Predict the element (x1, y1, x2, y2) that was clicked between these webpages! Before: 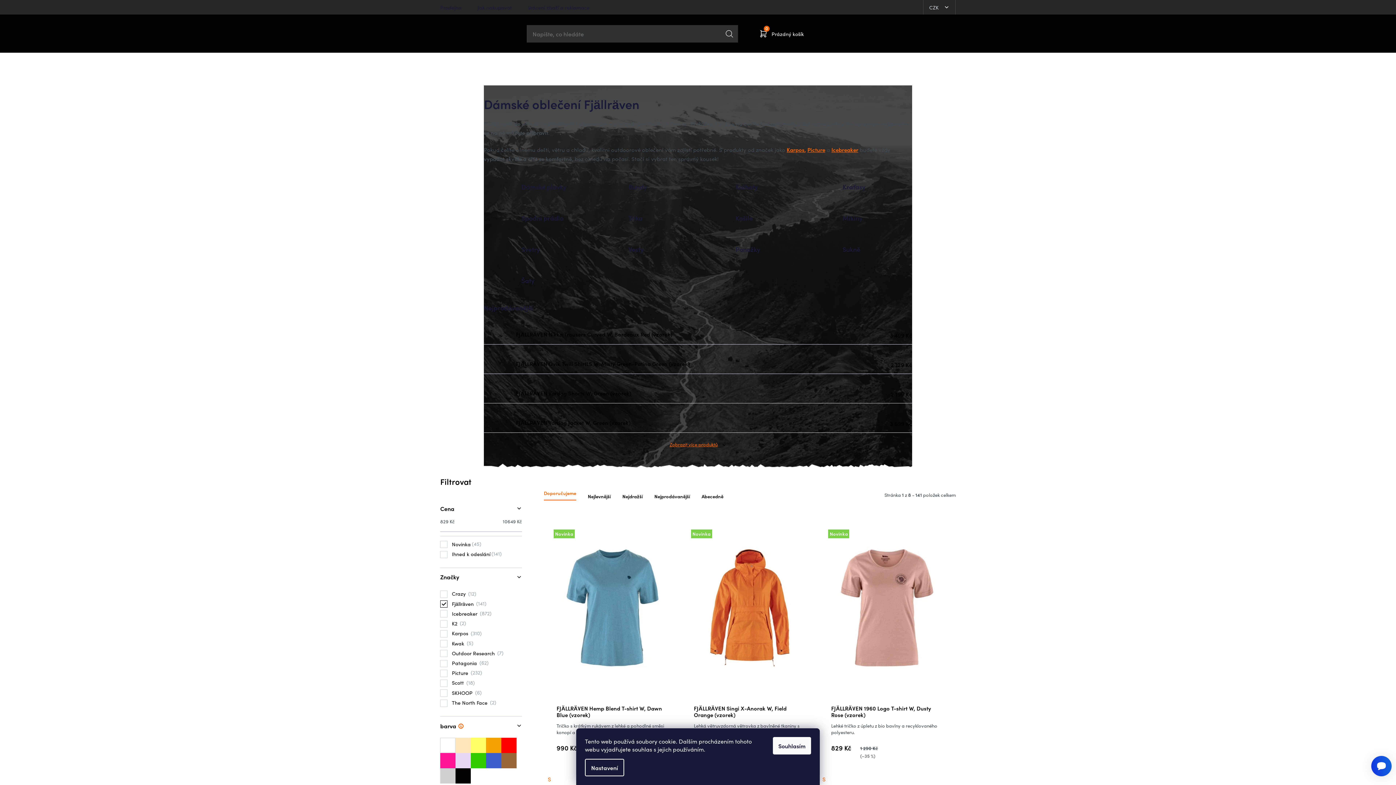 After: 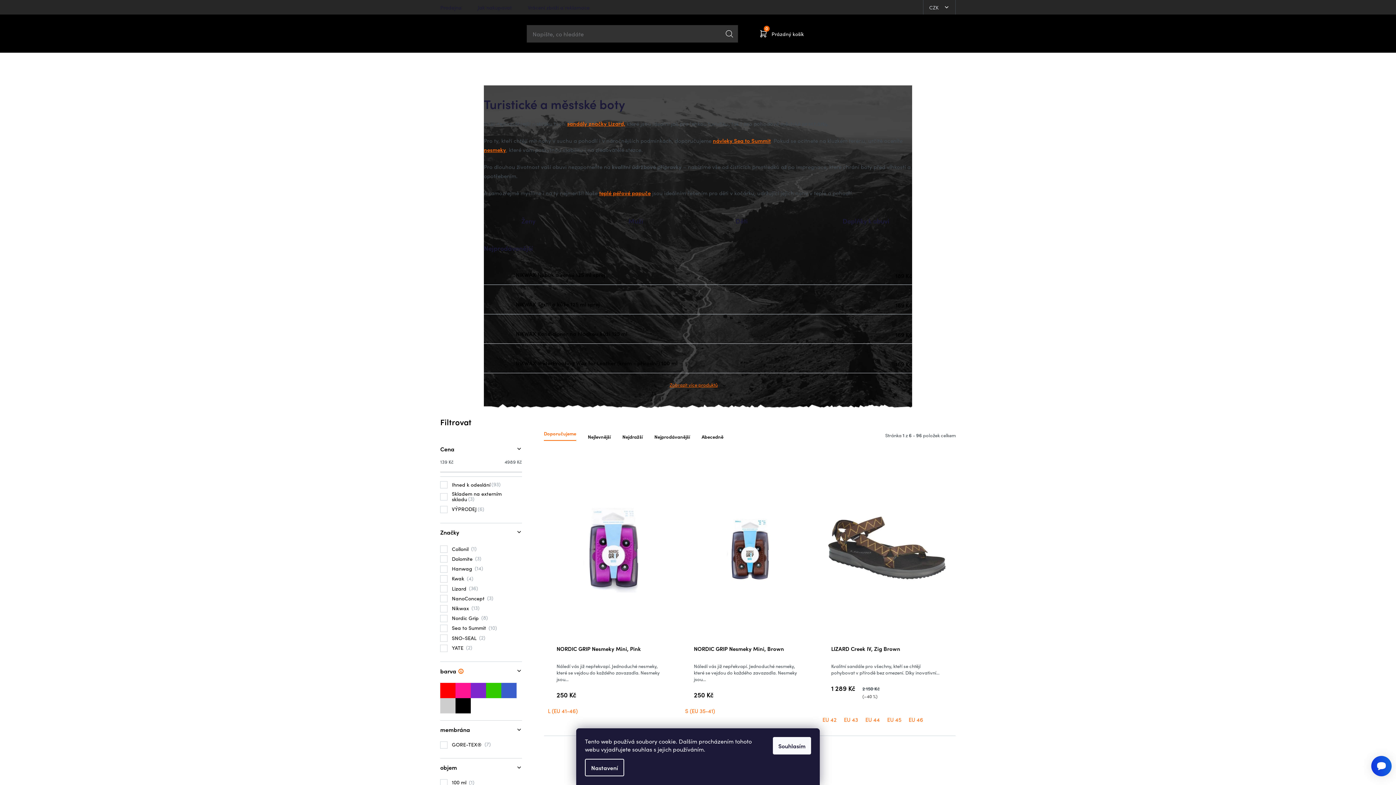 Action: label: BOTY bbox: (532, 52, 567, 77)